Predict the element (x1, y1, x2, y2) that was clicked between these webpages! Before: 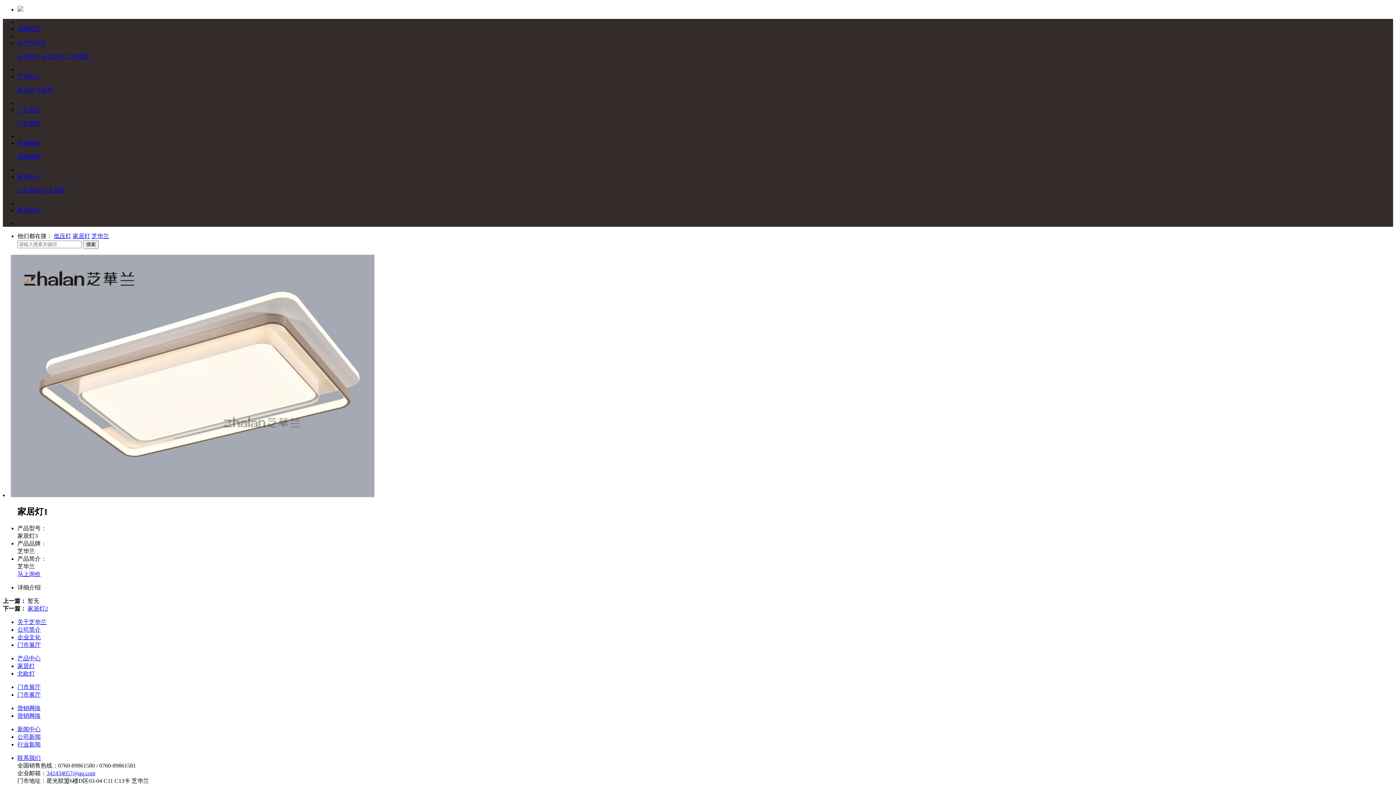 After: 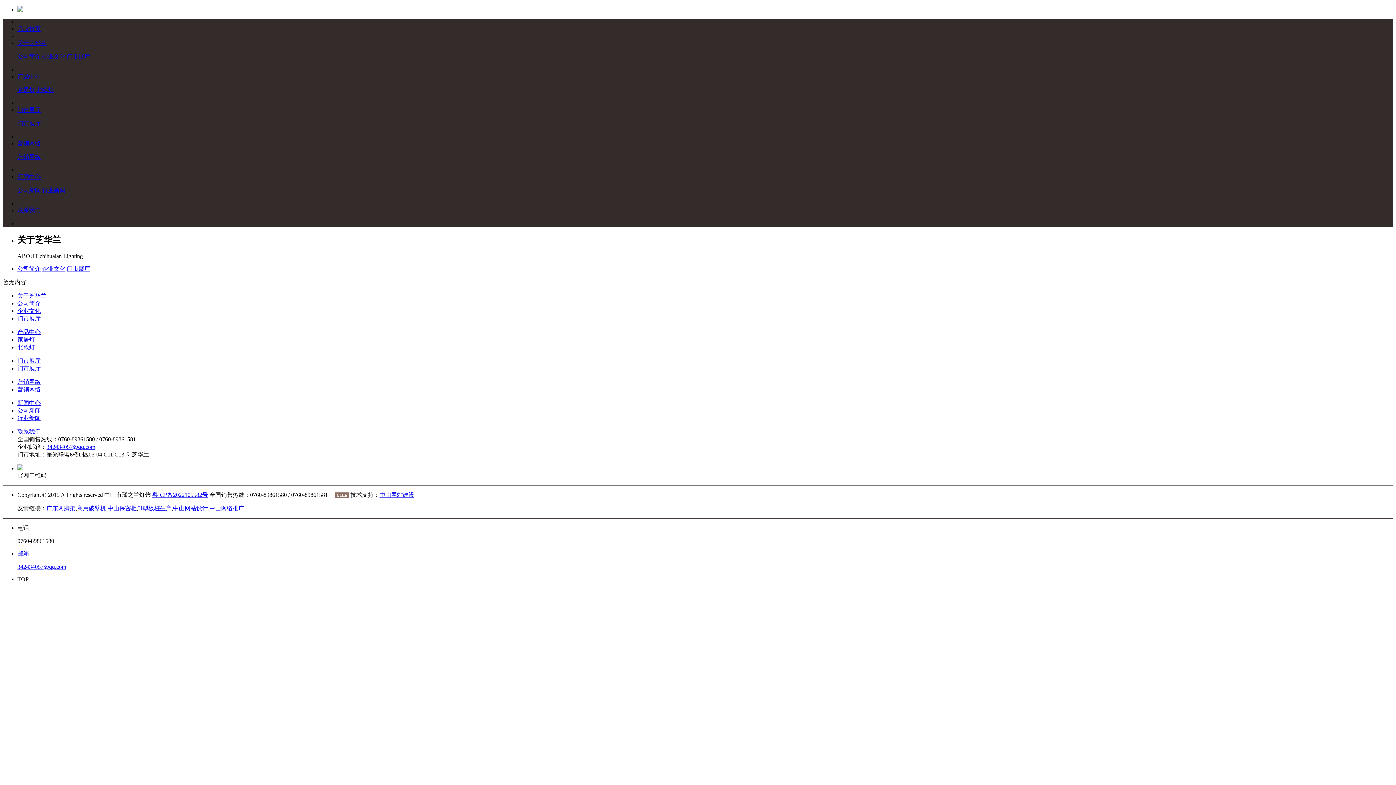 Action: label: 企业文化 bbox: (17, 634, 40, 640)